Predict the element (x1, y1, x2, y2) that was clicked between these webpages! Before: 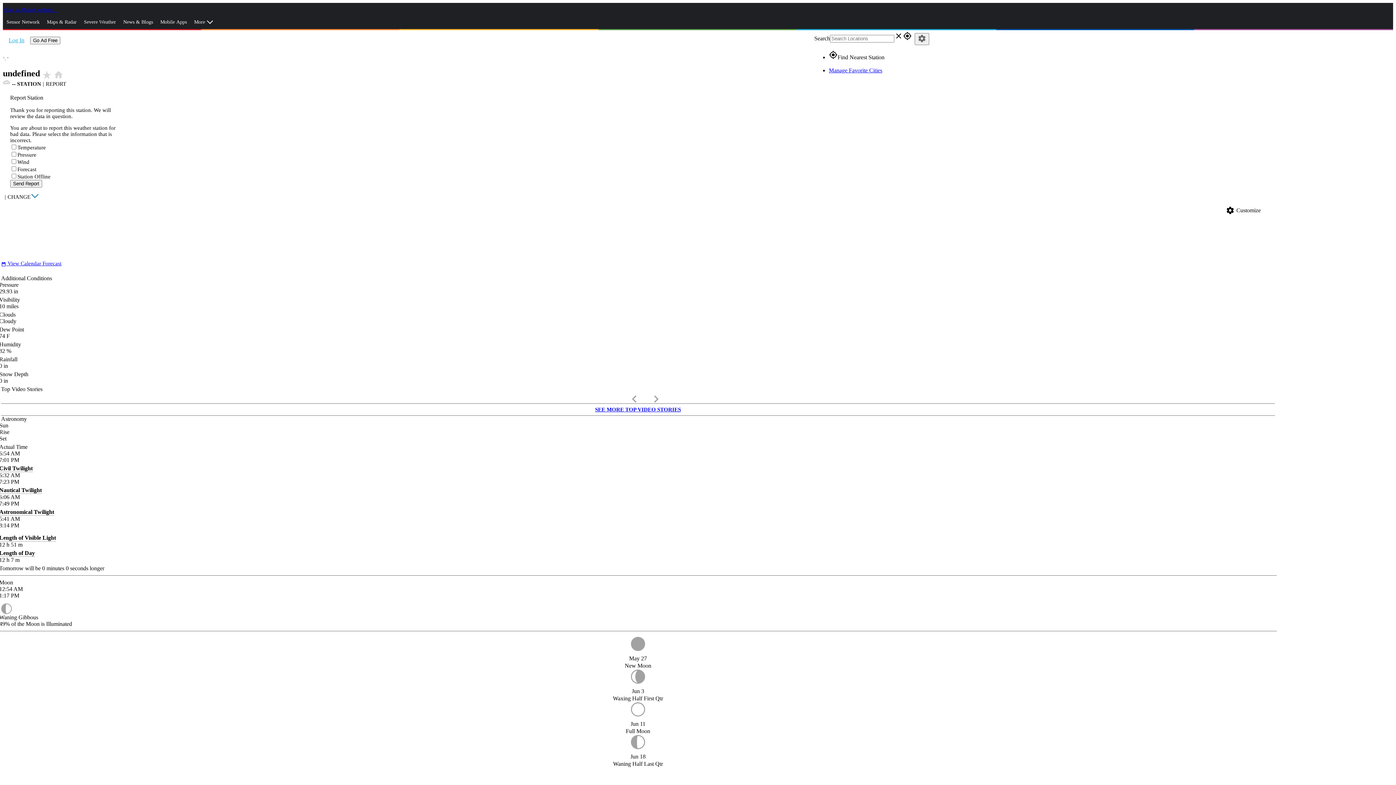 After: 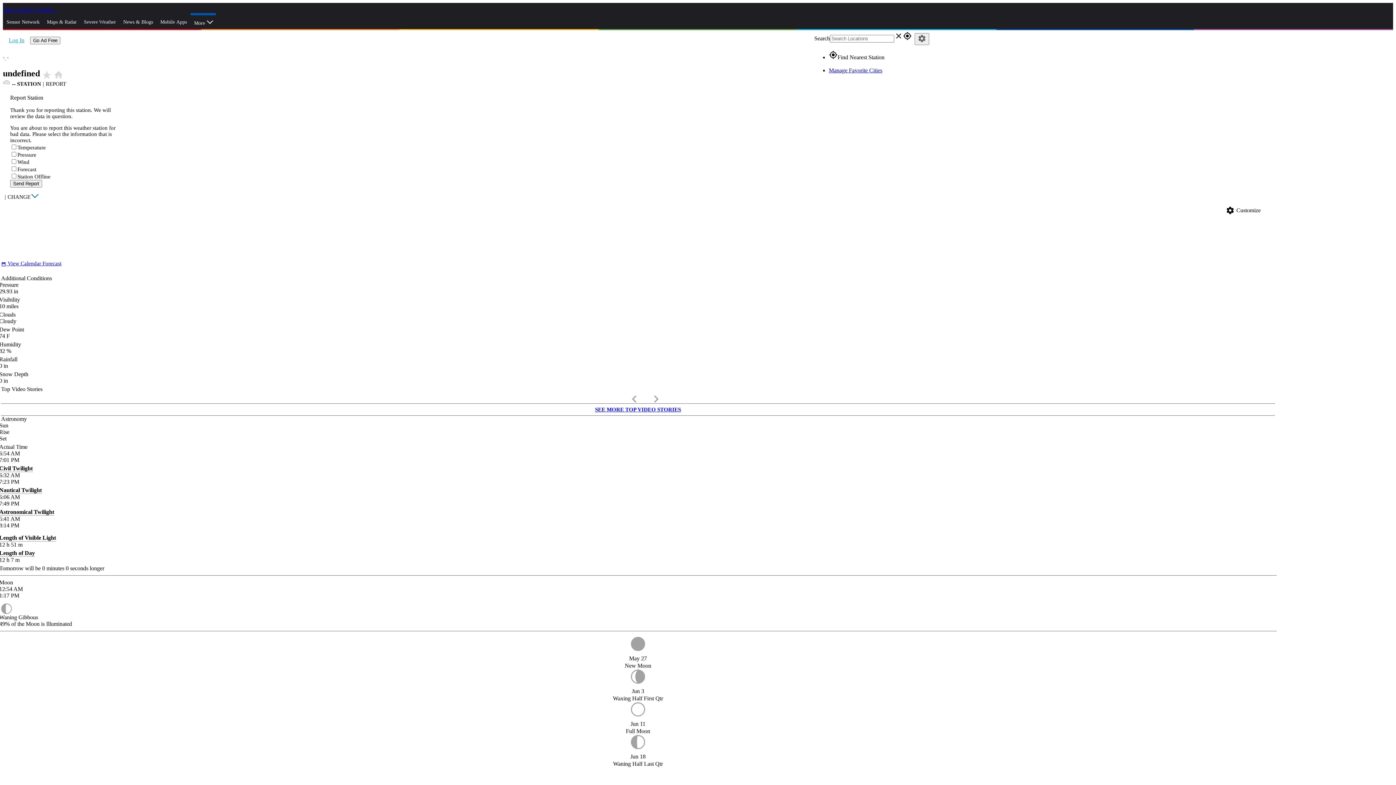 Action: label: More bbox: (190, 13, 216, 31)